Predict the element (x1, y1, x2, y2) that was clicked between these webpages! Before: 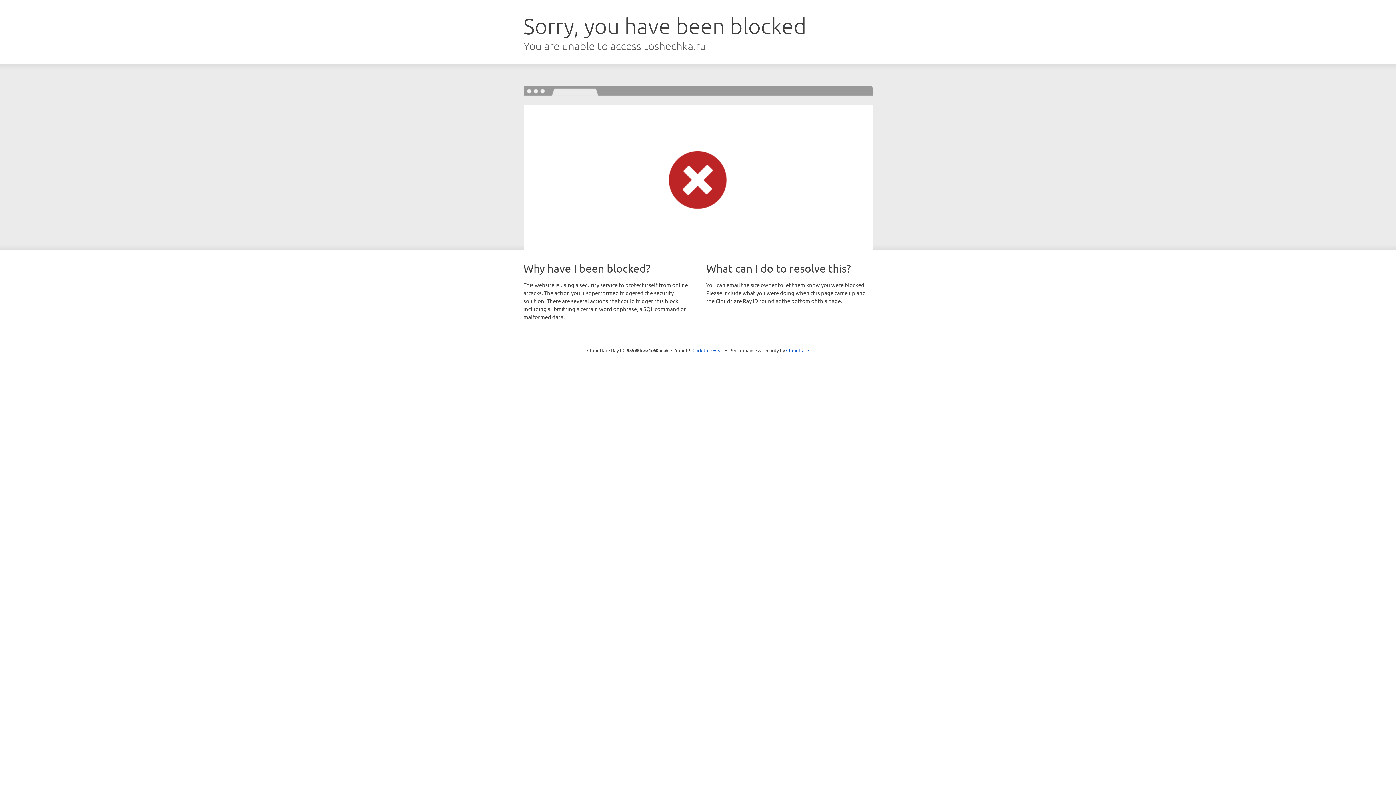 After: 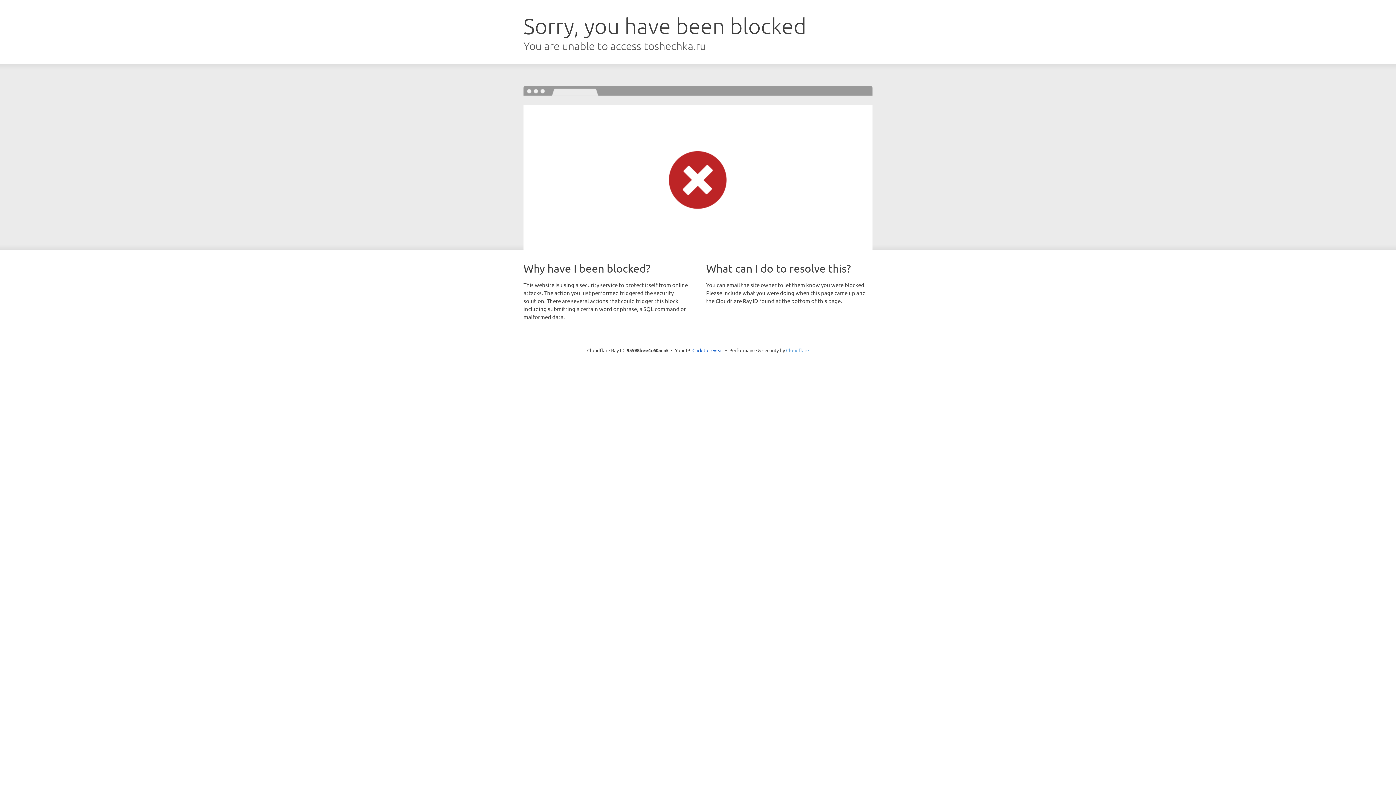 Action: bbox: (786, 347, 809, 353) label: Cloudflare